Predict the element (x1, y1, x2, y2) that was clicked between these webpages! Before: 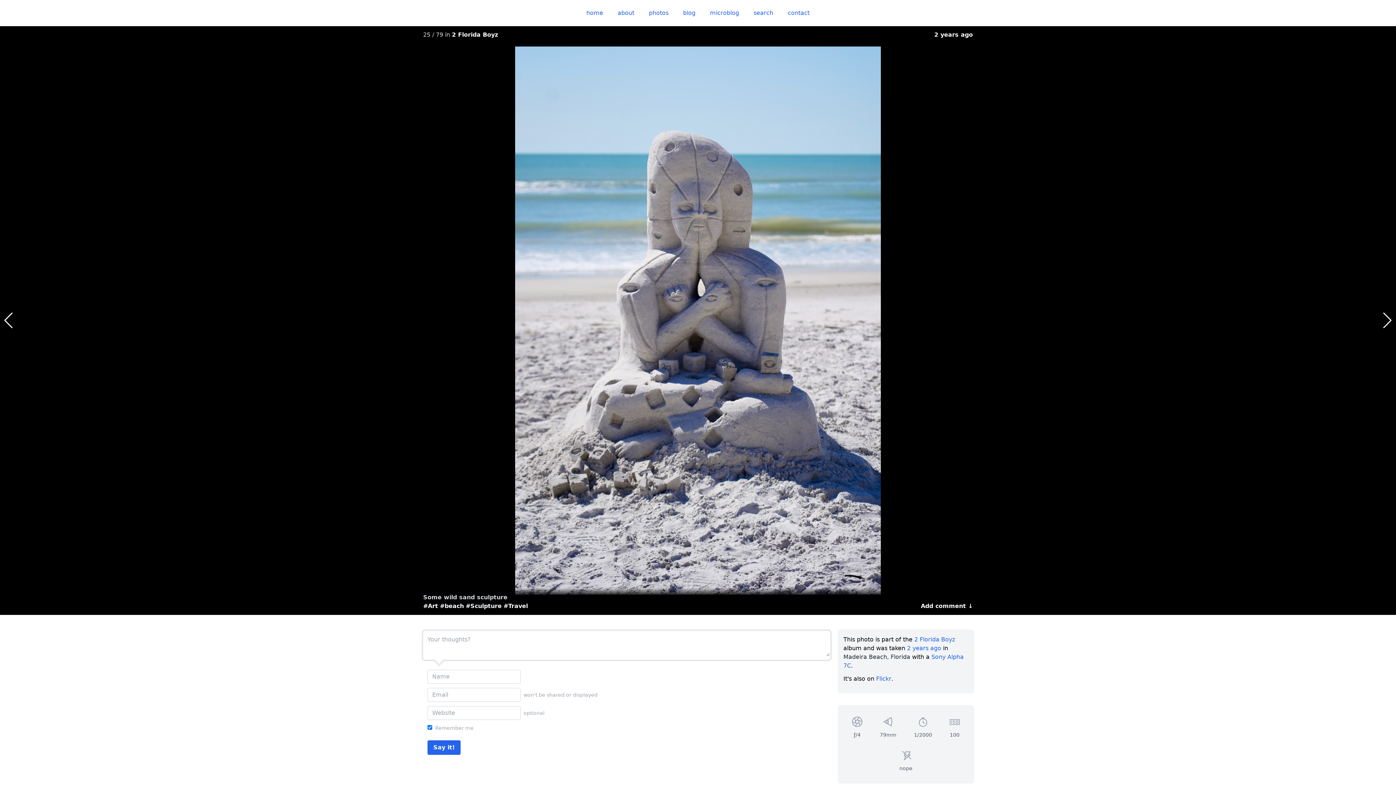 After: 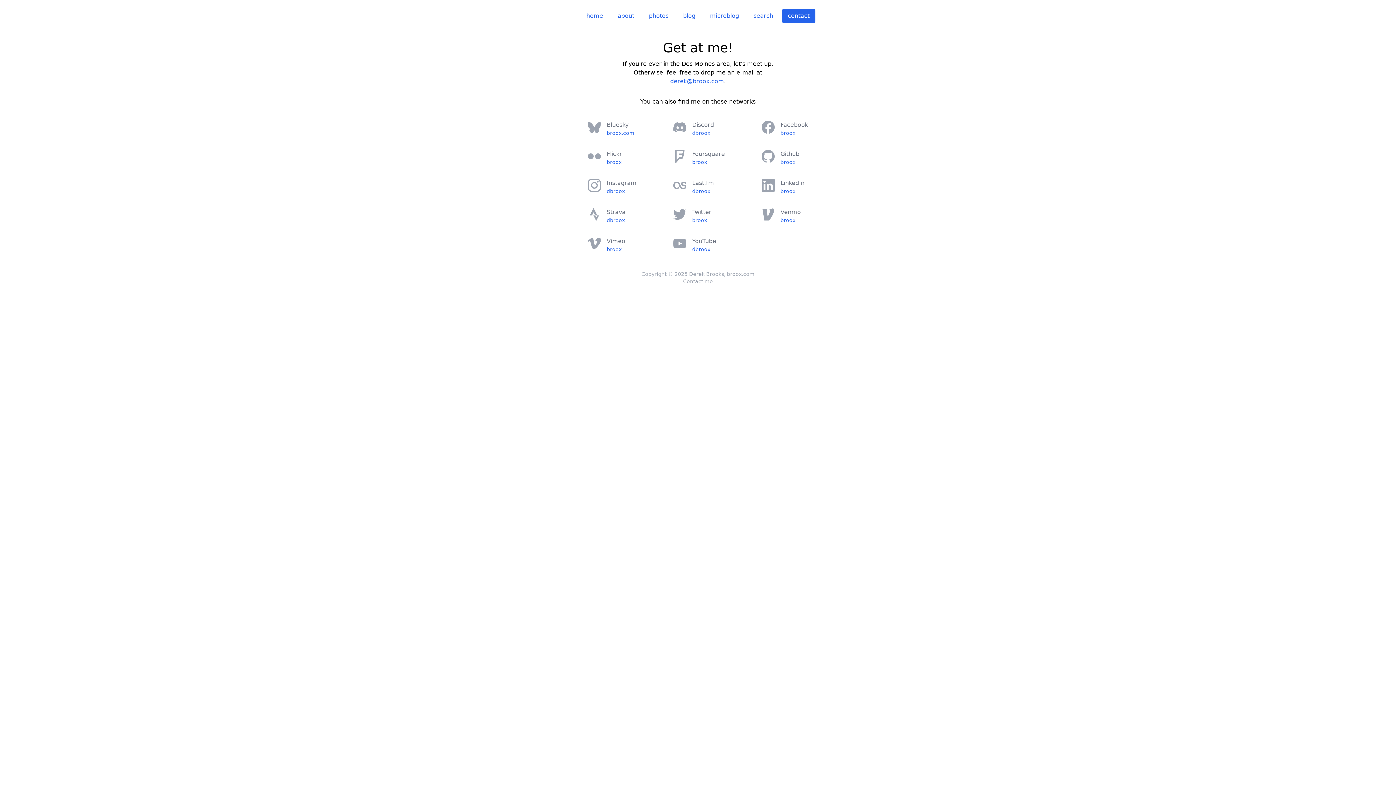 Action: bbox: (782, 5, 815, 20) label: contact